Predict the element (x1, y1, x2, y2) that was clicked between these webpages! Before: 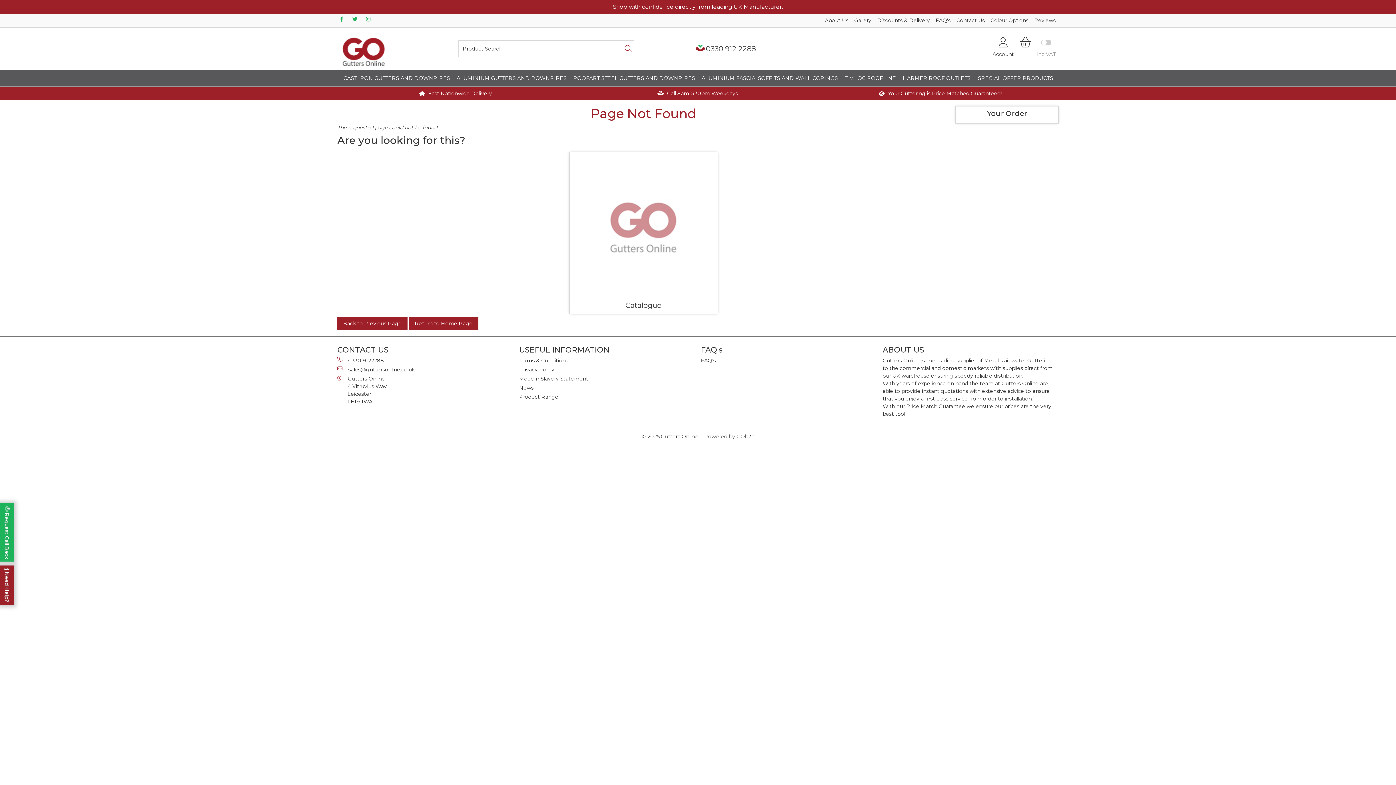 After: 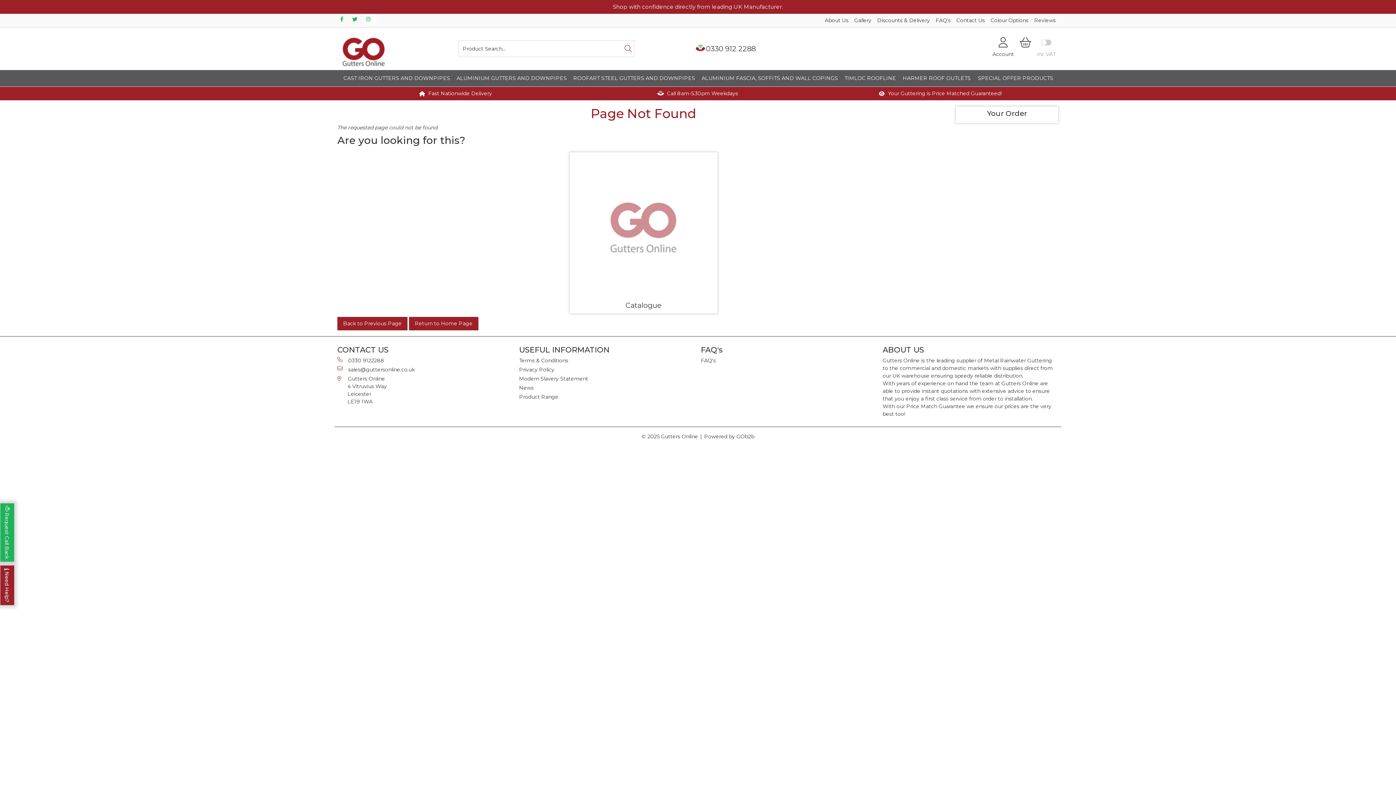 Action: bbox: (363, 13, 376, 24)